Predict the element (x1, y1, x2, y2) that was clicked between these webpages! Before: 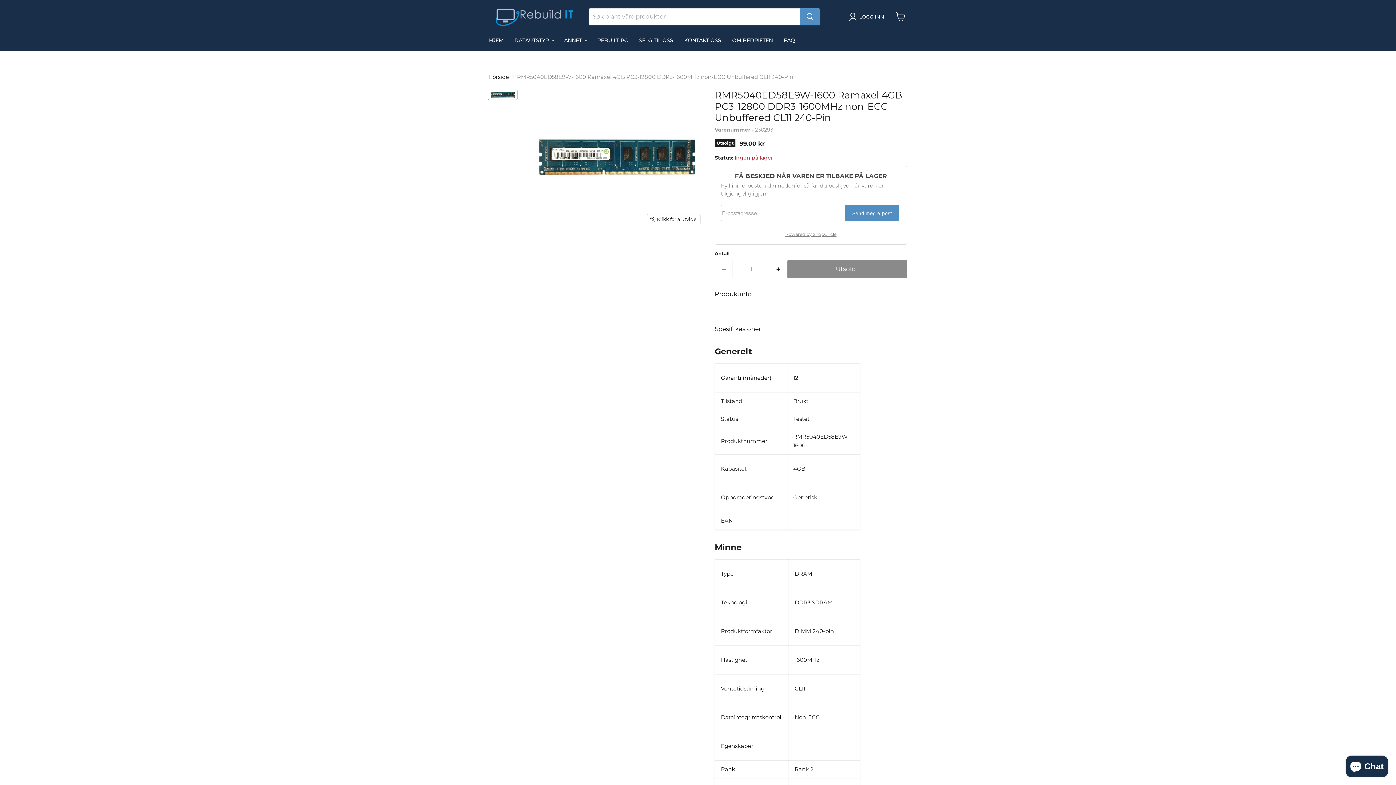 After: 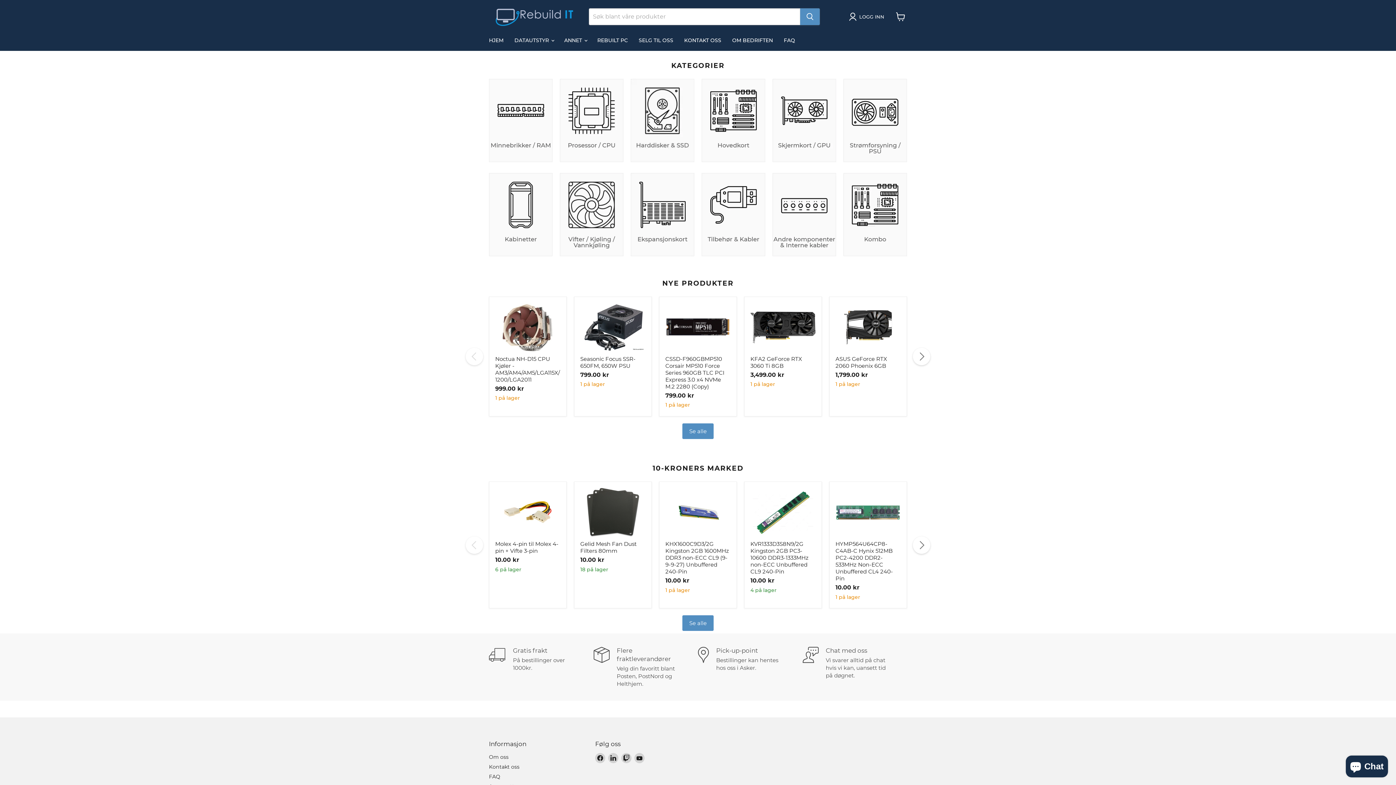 Action: label: Forside bbox: (489, 73, 509, 80)